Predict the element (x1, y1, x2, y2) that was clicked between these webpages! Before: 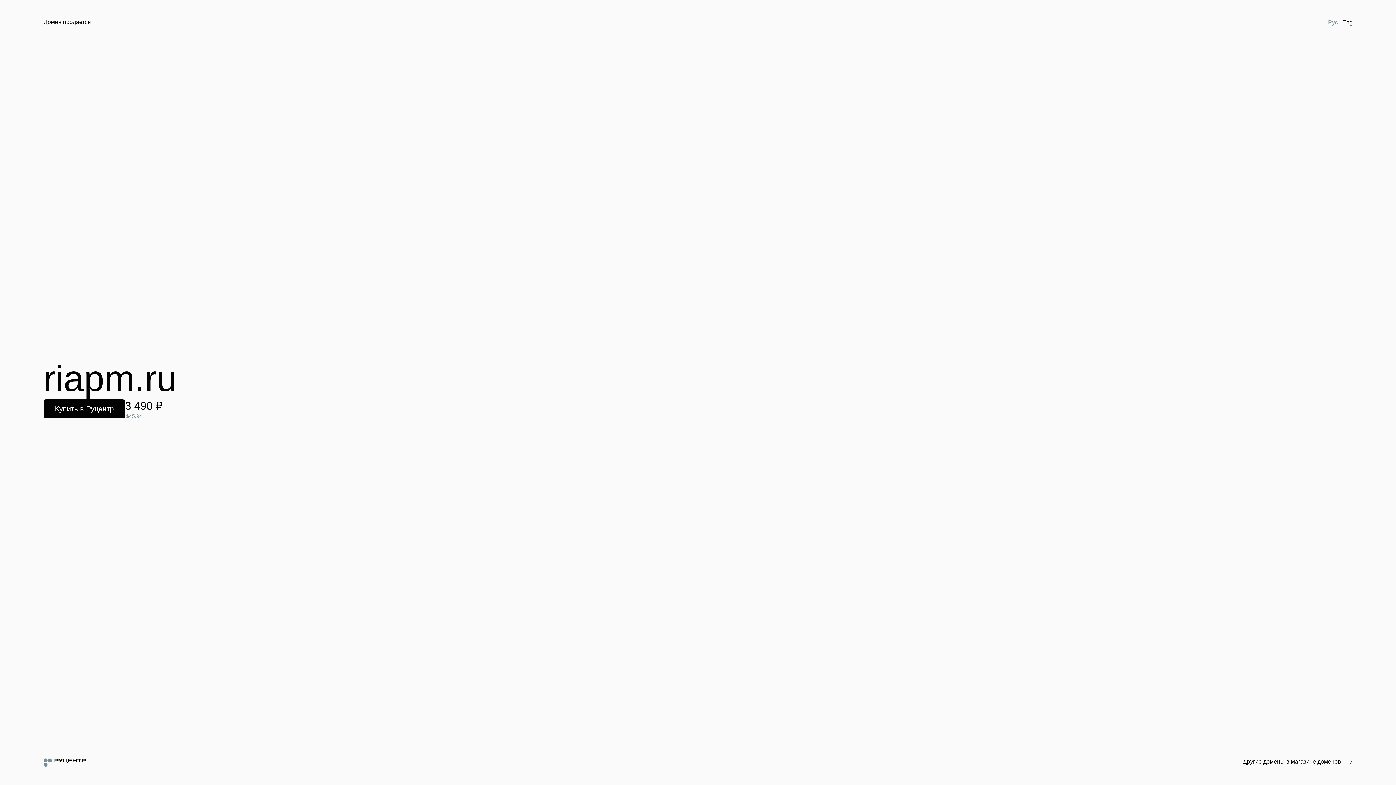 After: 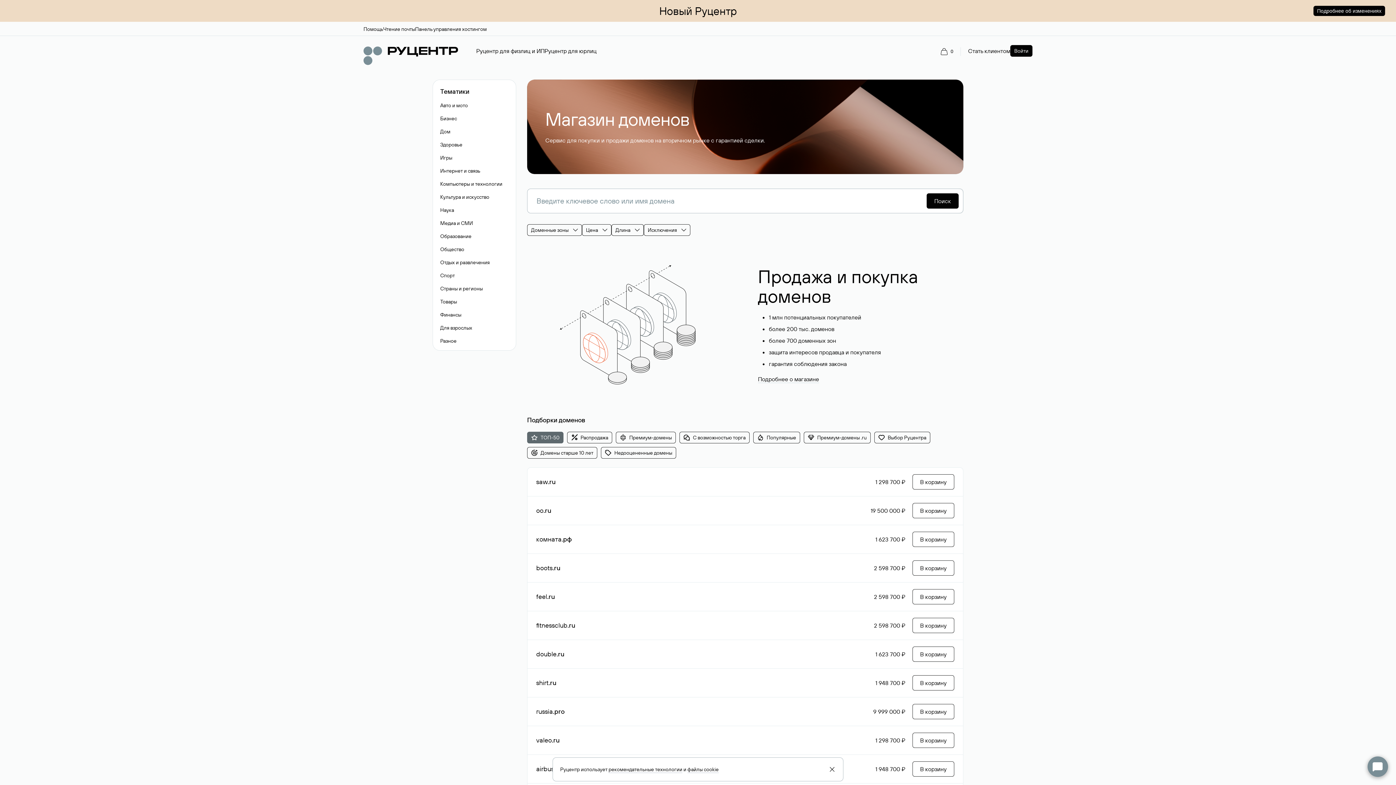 Action: bbox: (1243, 758, 1352, 766) label: Другие домены в магазине доменов